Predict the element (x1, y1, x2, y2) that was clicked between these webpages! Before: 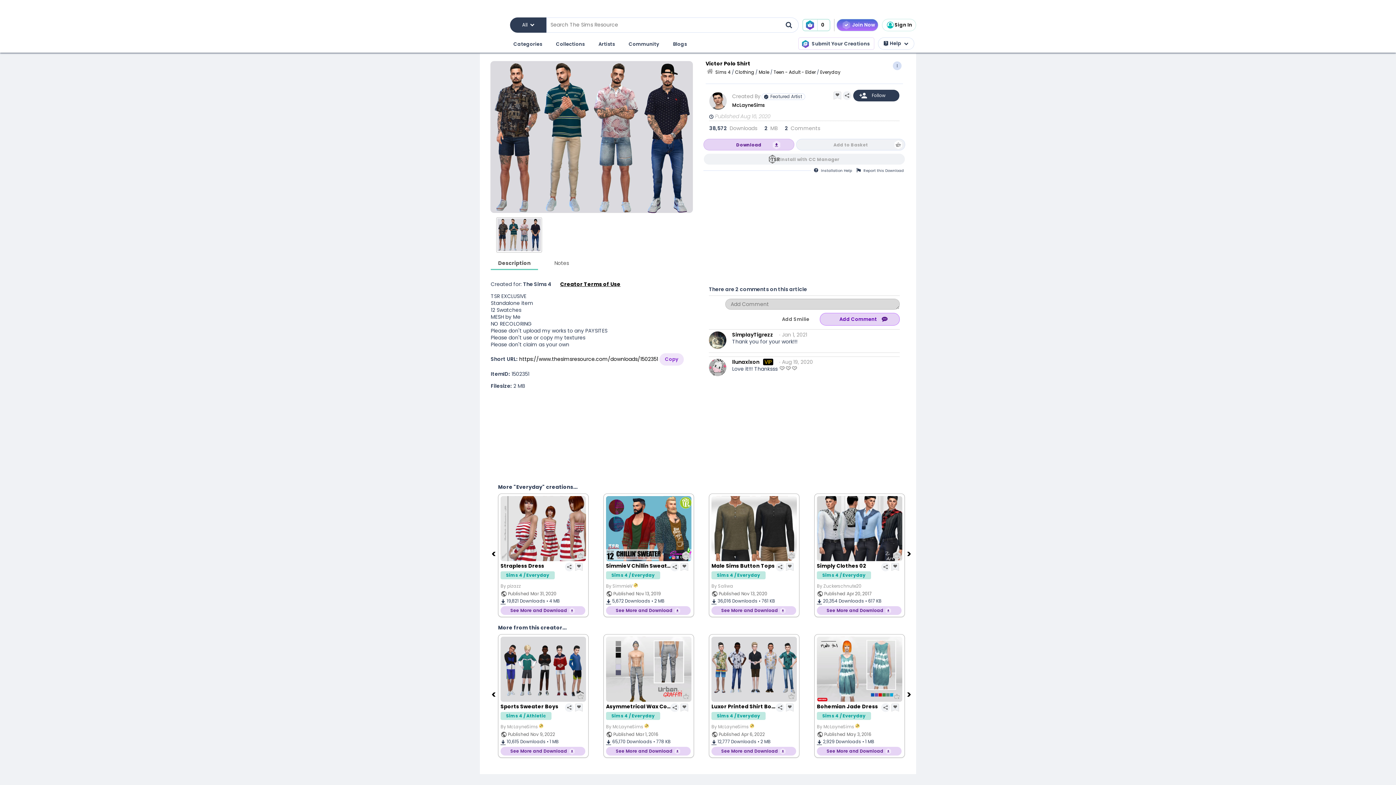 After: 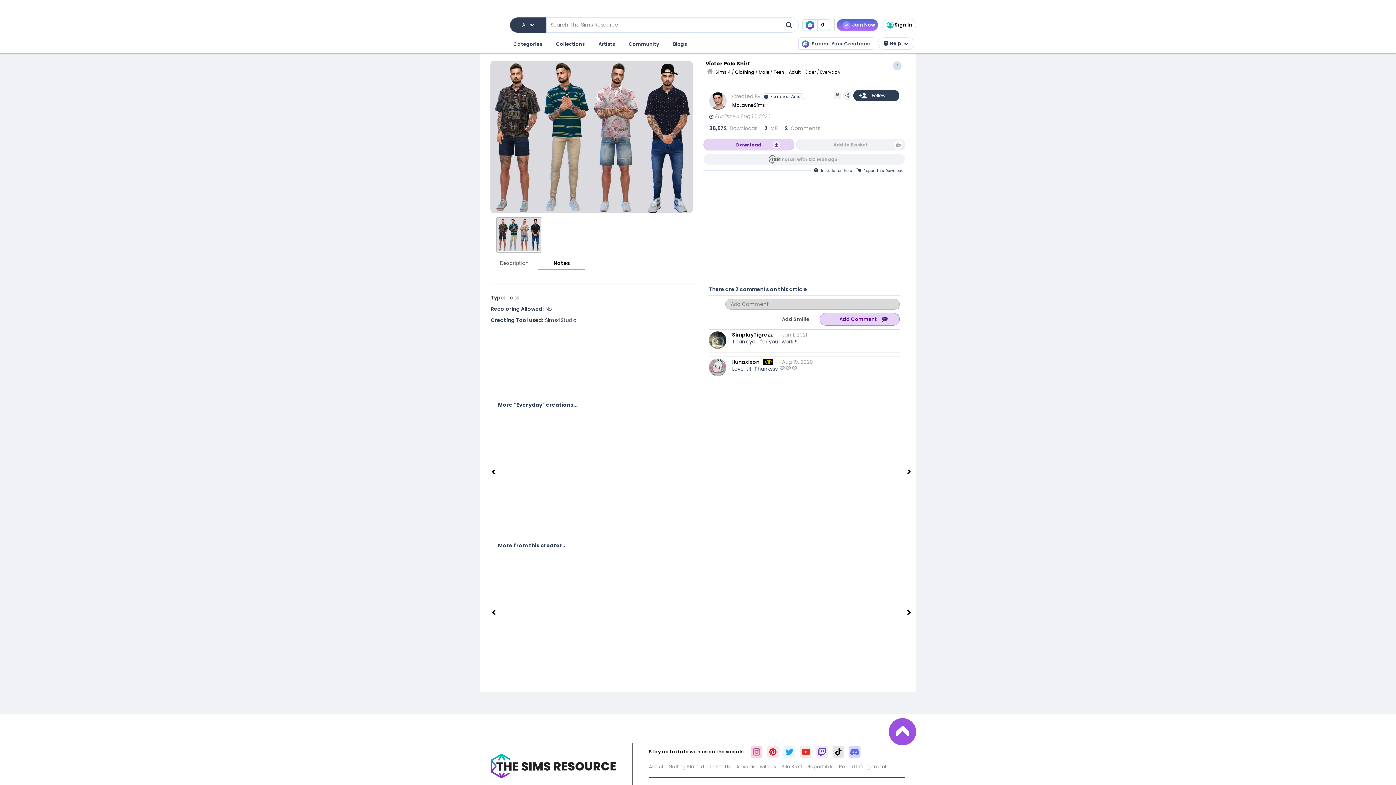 Action: bbox: (538, 256, 585, 267) label: Notes